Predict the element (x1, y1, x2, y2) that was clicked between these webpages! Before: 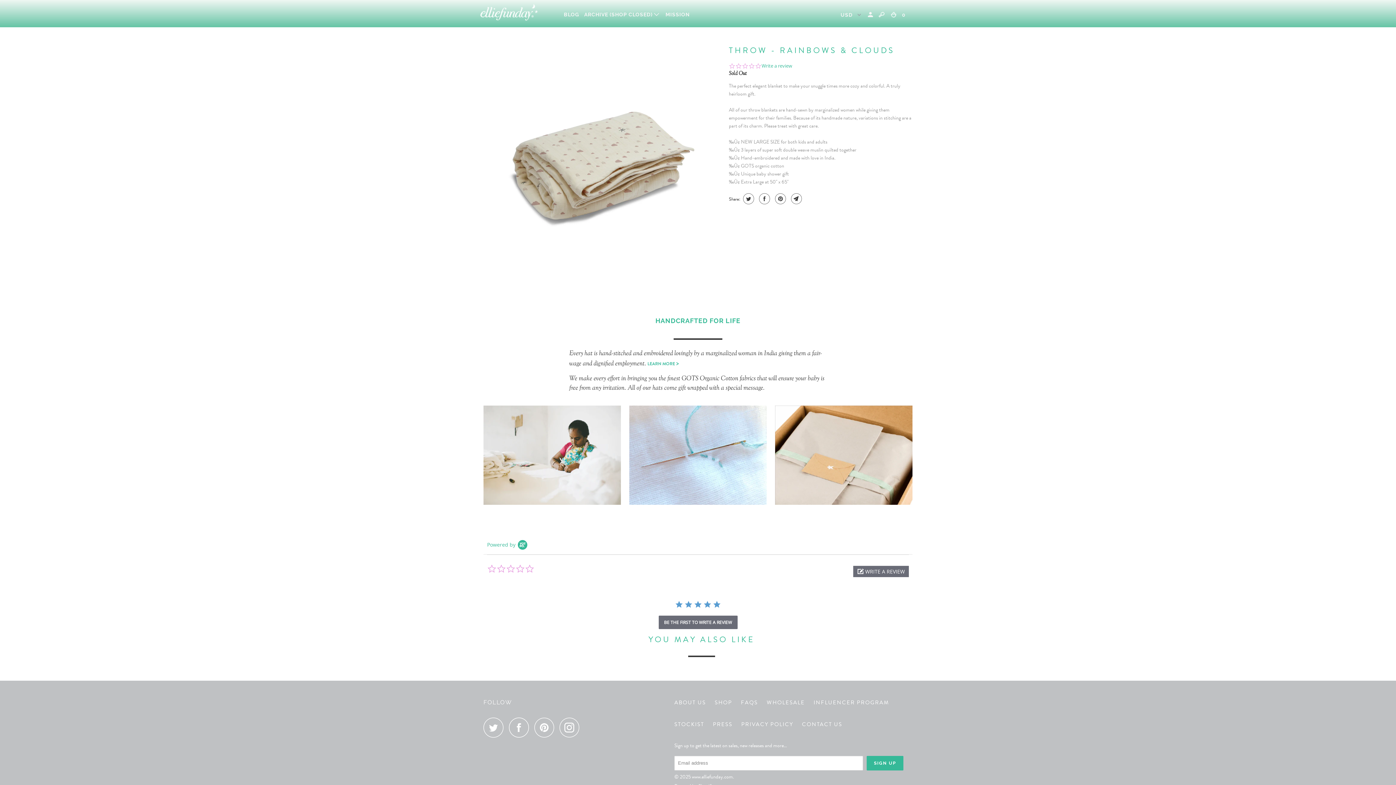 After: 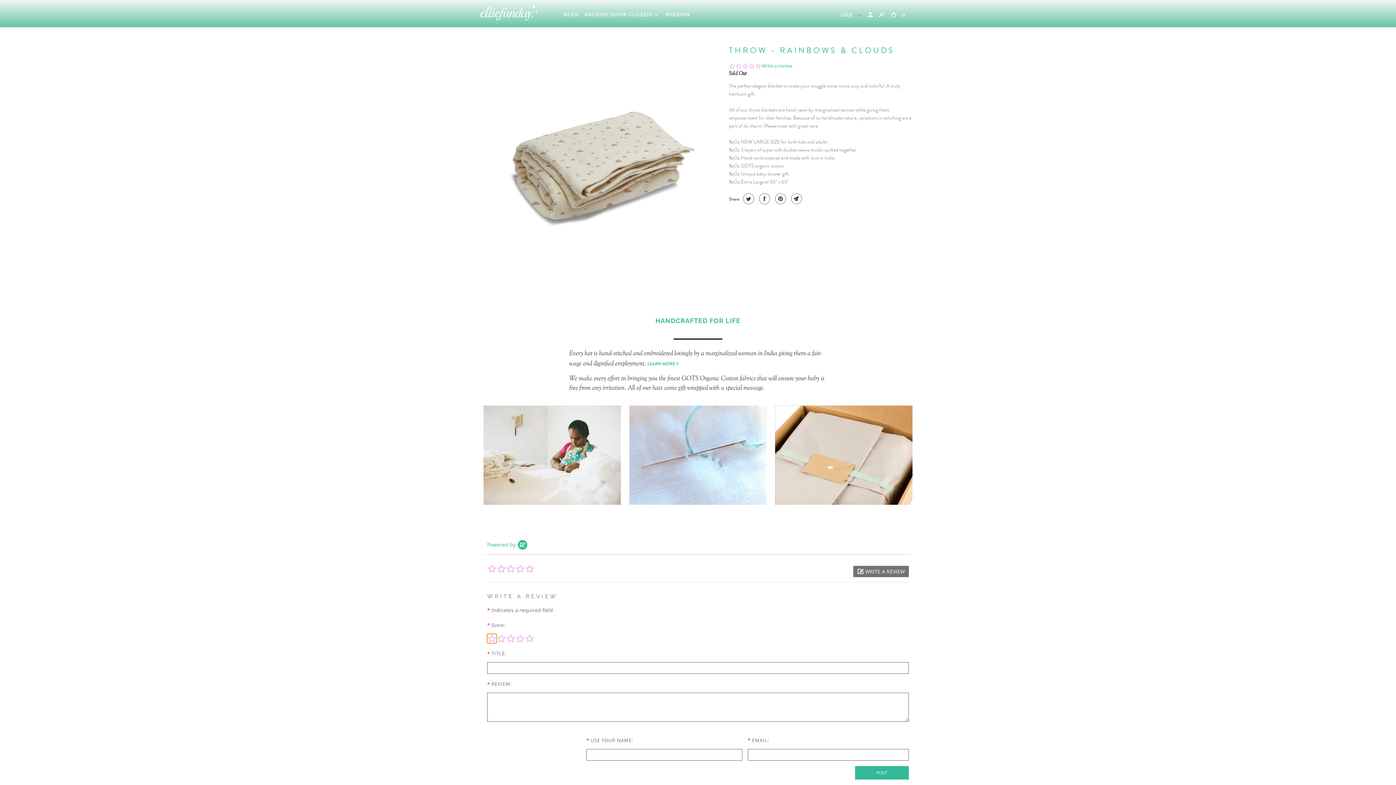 Action: bbox: (853, 566, 909, 577) label:  WRITE A REVIEW